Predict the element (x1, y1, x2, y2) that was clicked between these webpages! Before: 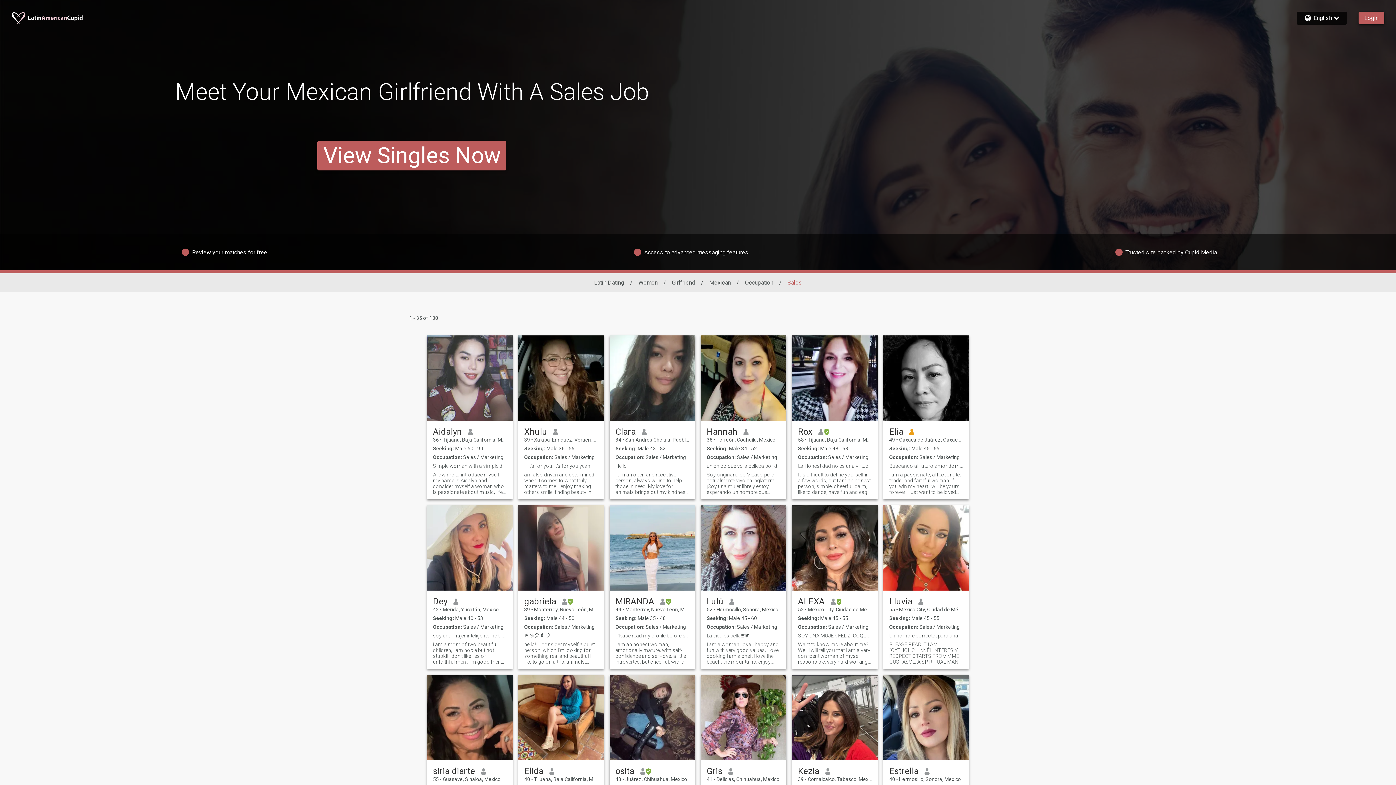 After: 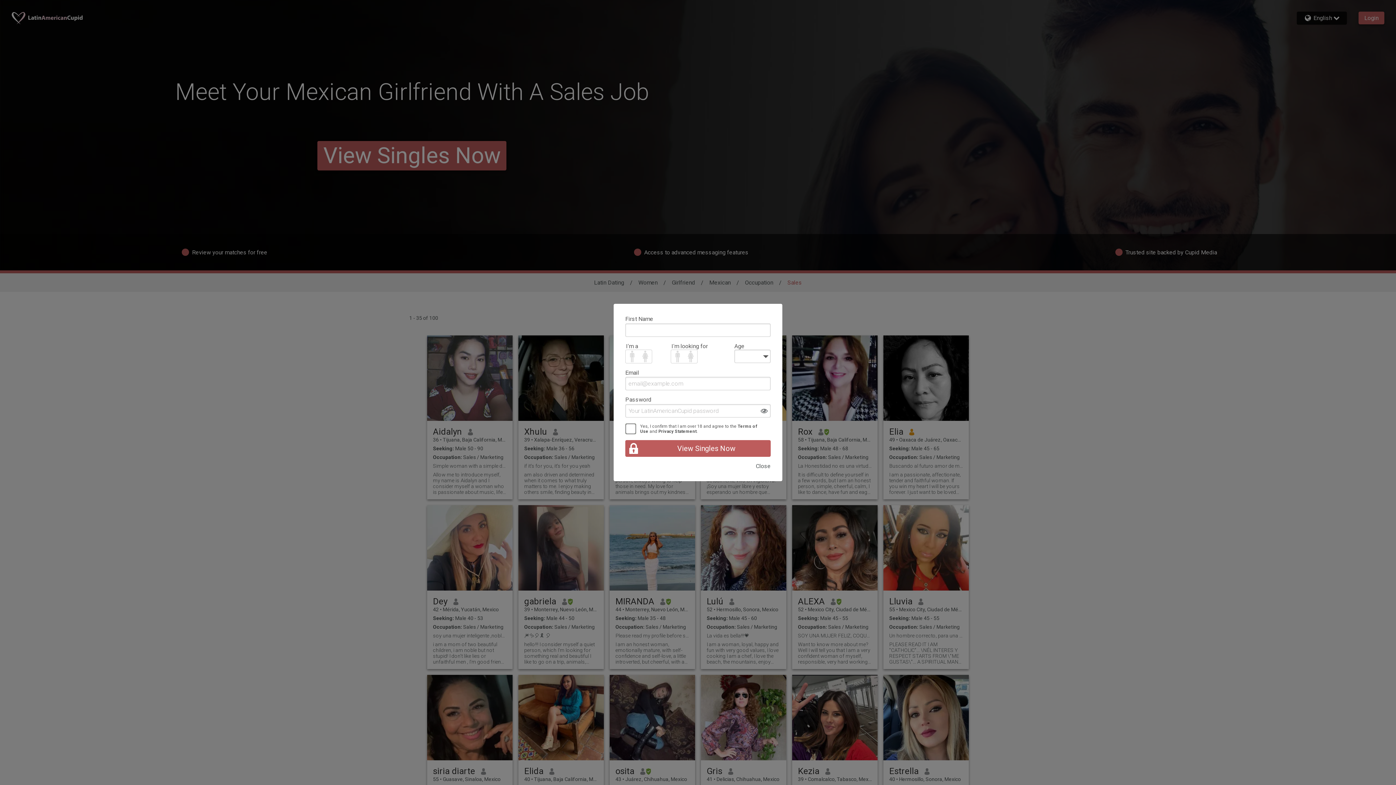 Action: bbox: (609, 675, 695, 760)